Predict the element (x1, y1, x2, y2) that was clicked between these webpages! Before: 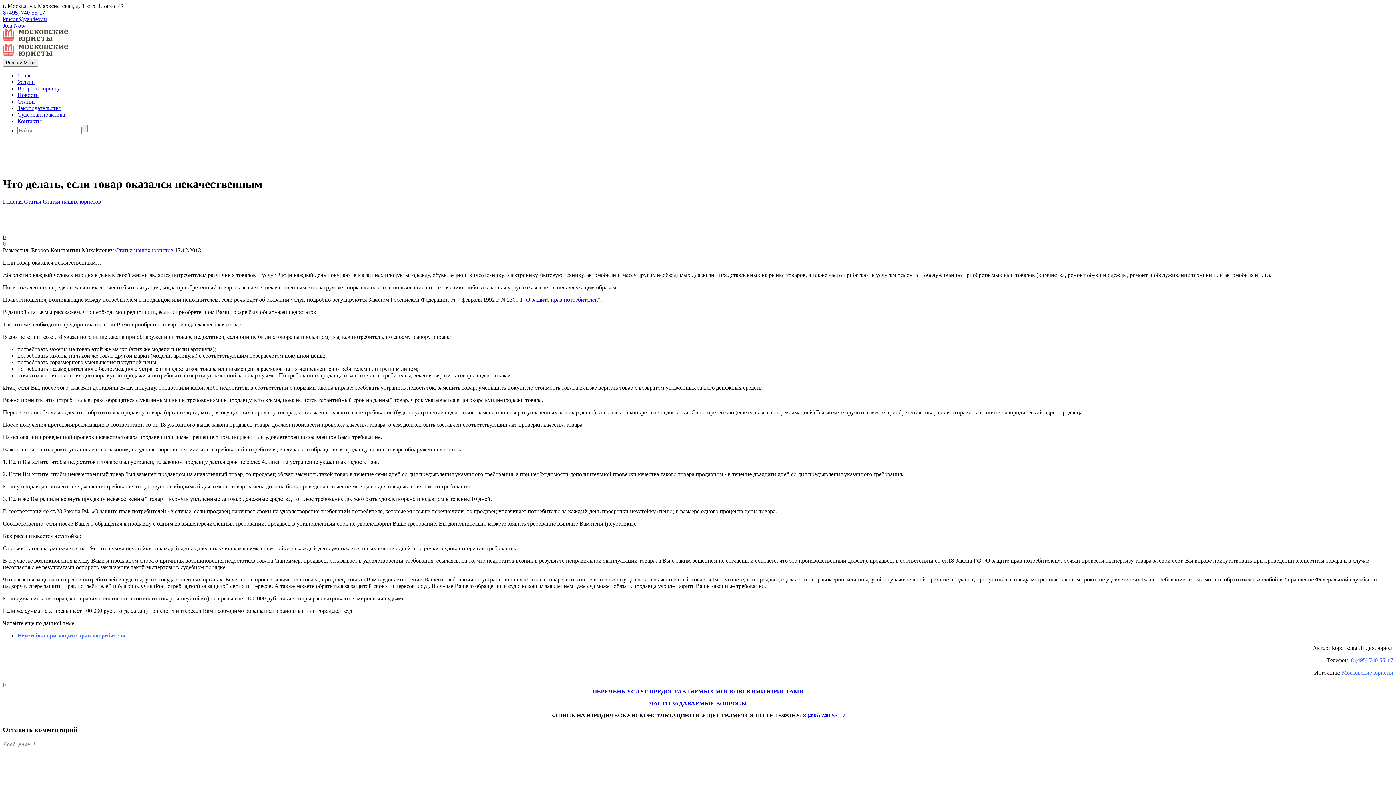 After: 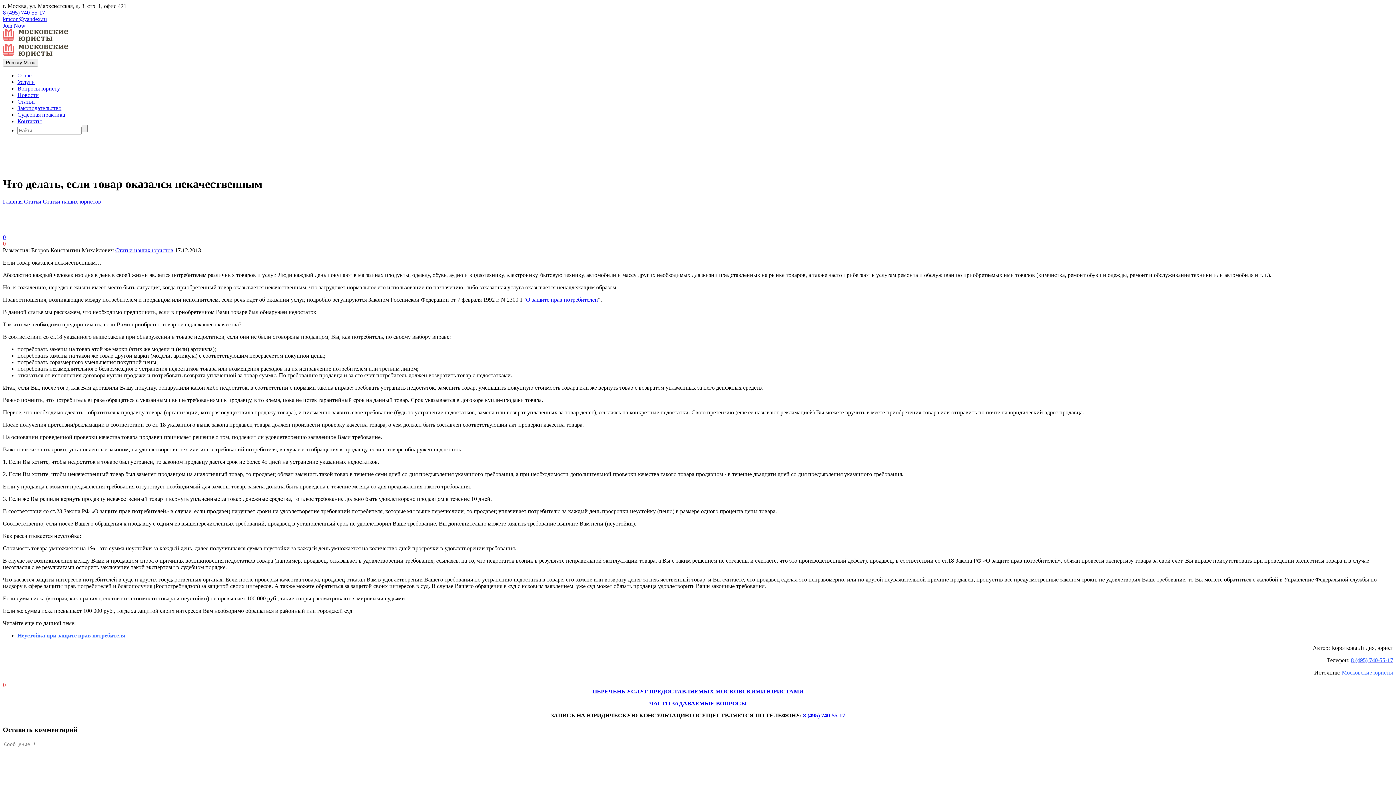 Action: bbox: (803, 712, 845, 719) label: 8 (495) 740-55-17